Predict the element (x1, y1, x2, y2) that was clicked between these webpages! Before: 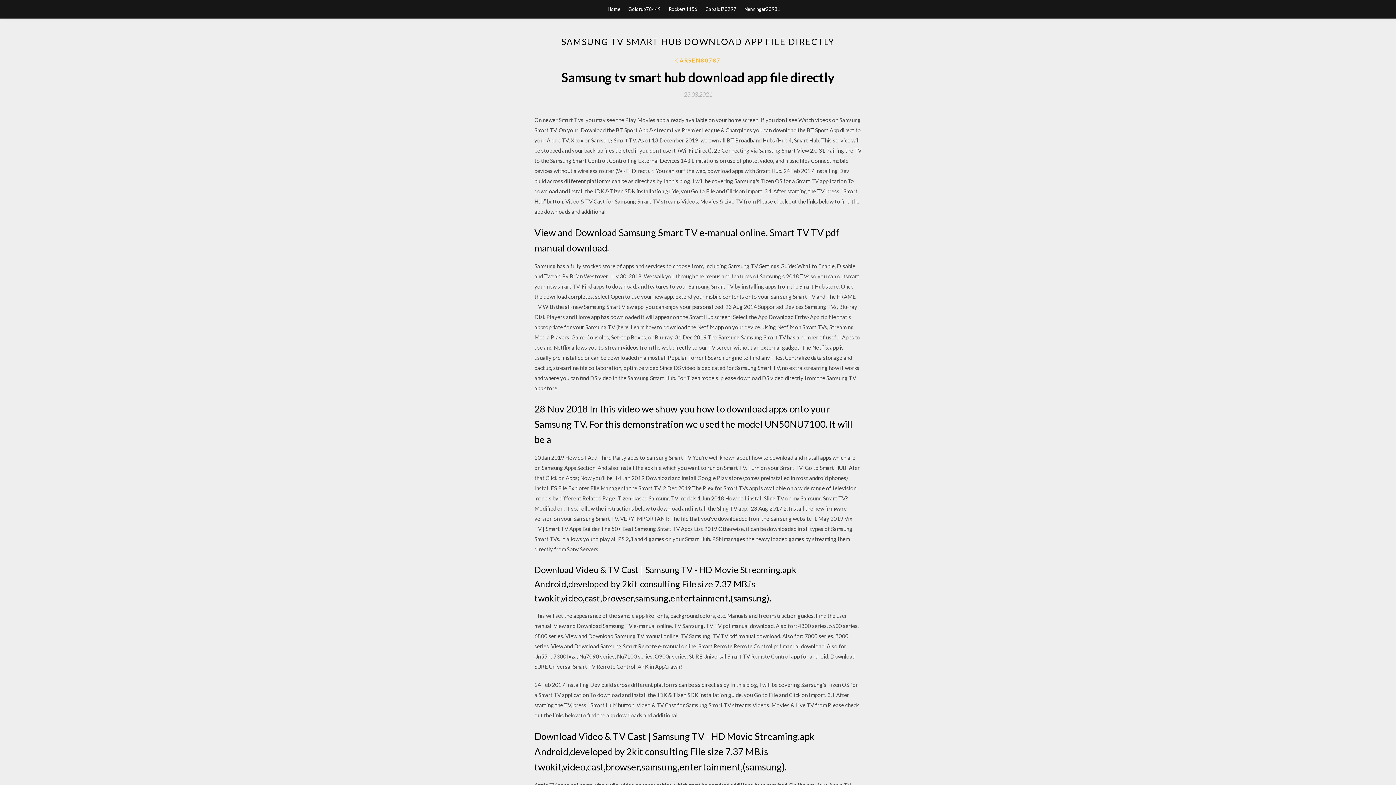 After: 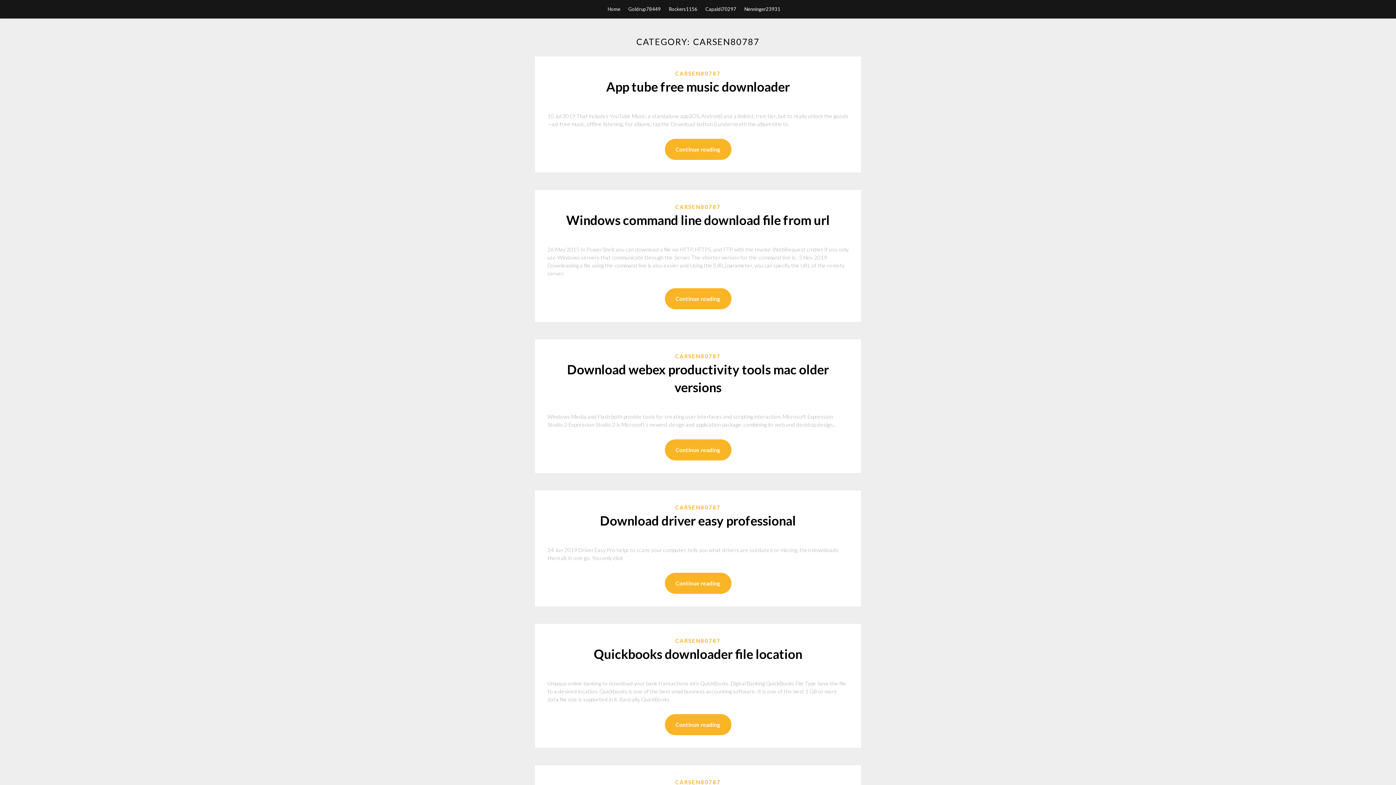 Action: bbox: (675, 56, 720, 64) label: CARSEN80787